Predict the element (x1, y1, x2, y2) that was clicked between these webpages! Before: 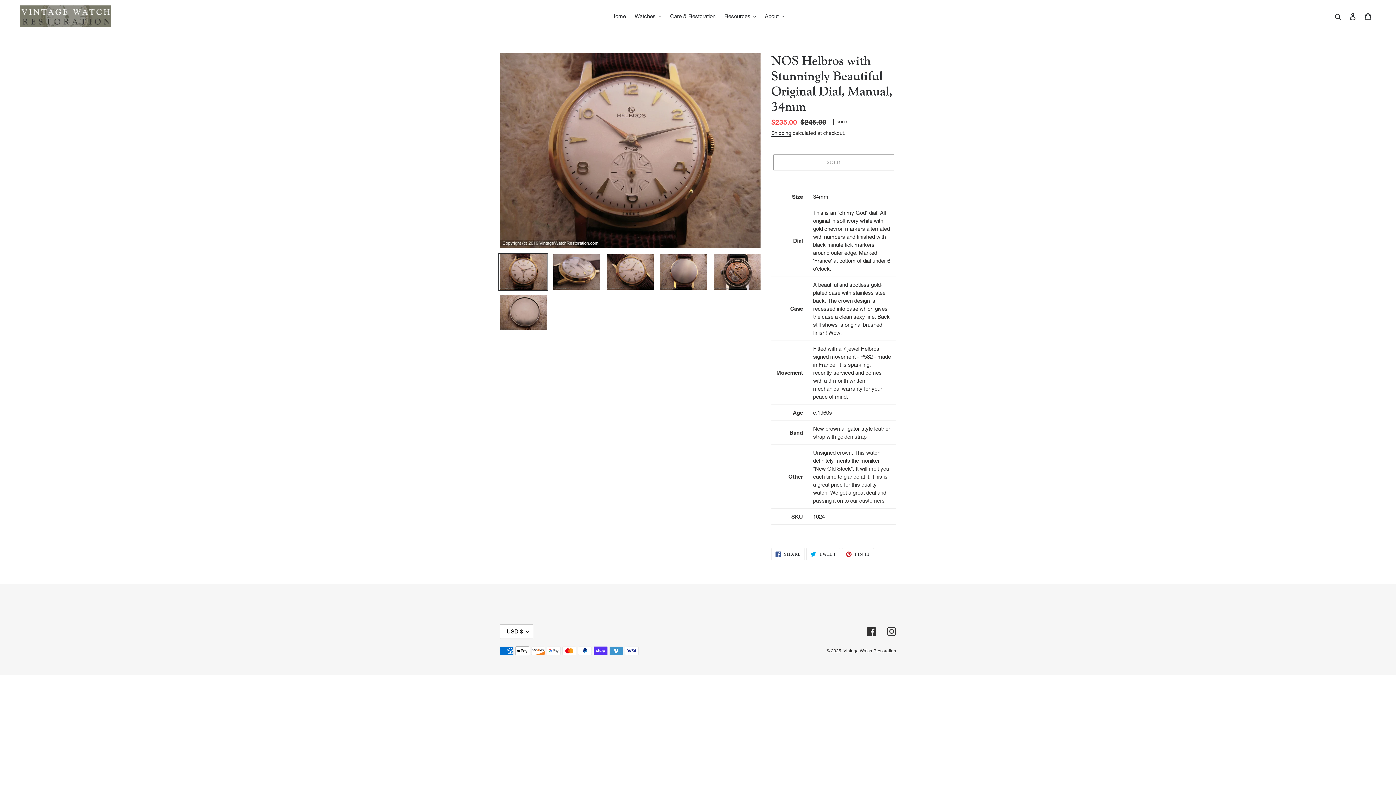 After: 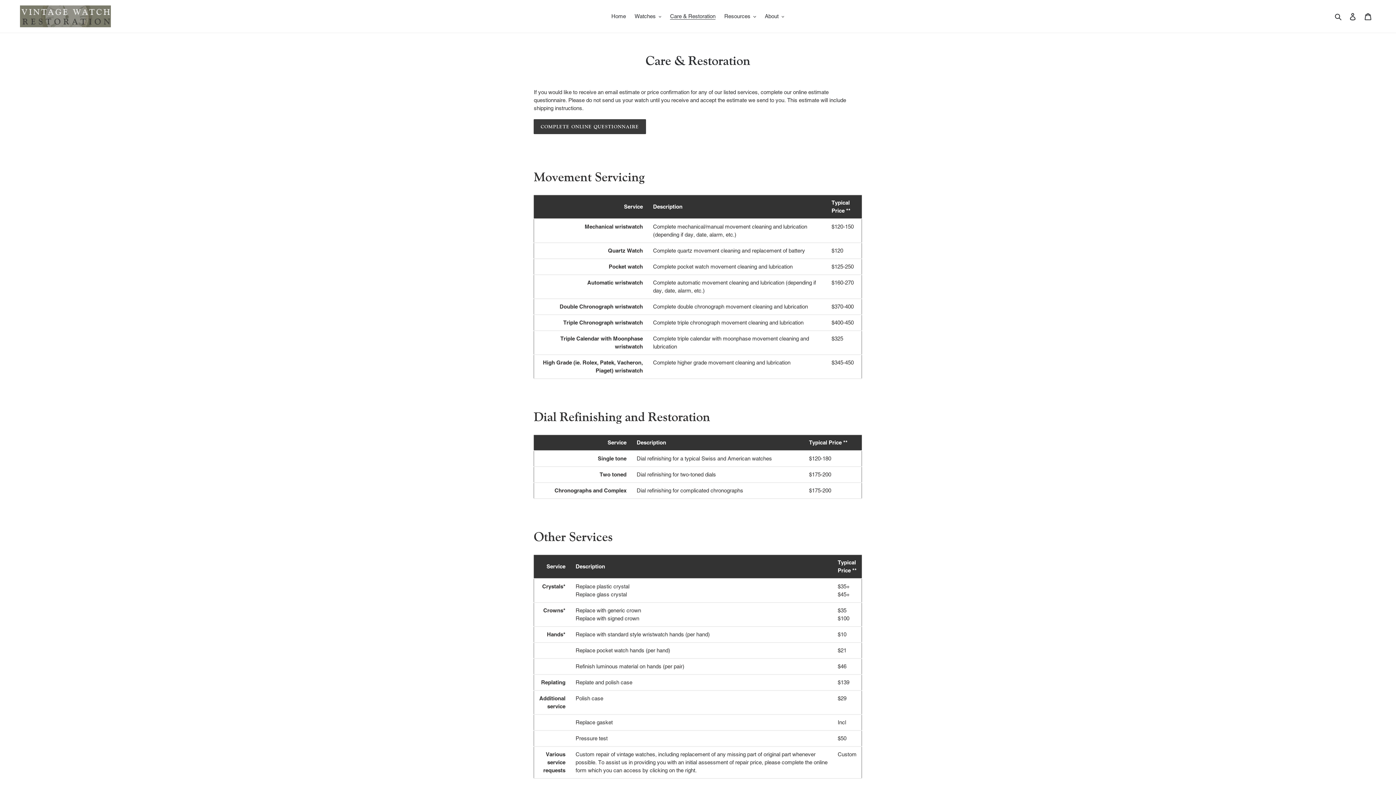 Action: label: Care & Restoration bbox: (666, 11, 719, 21)